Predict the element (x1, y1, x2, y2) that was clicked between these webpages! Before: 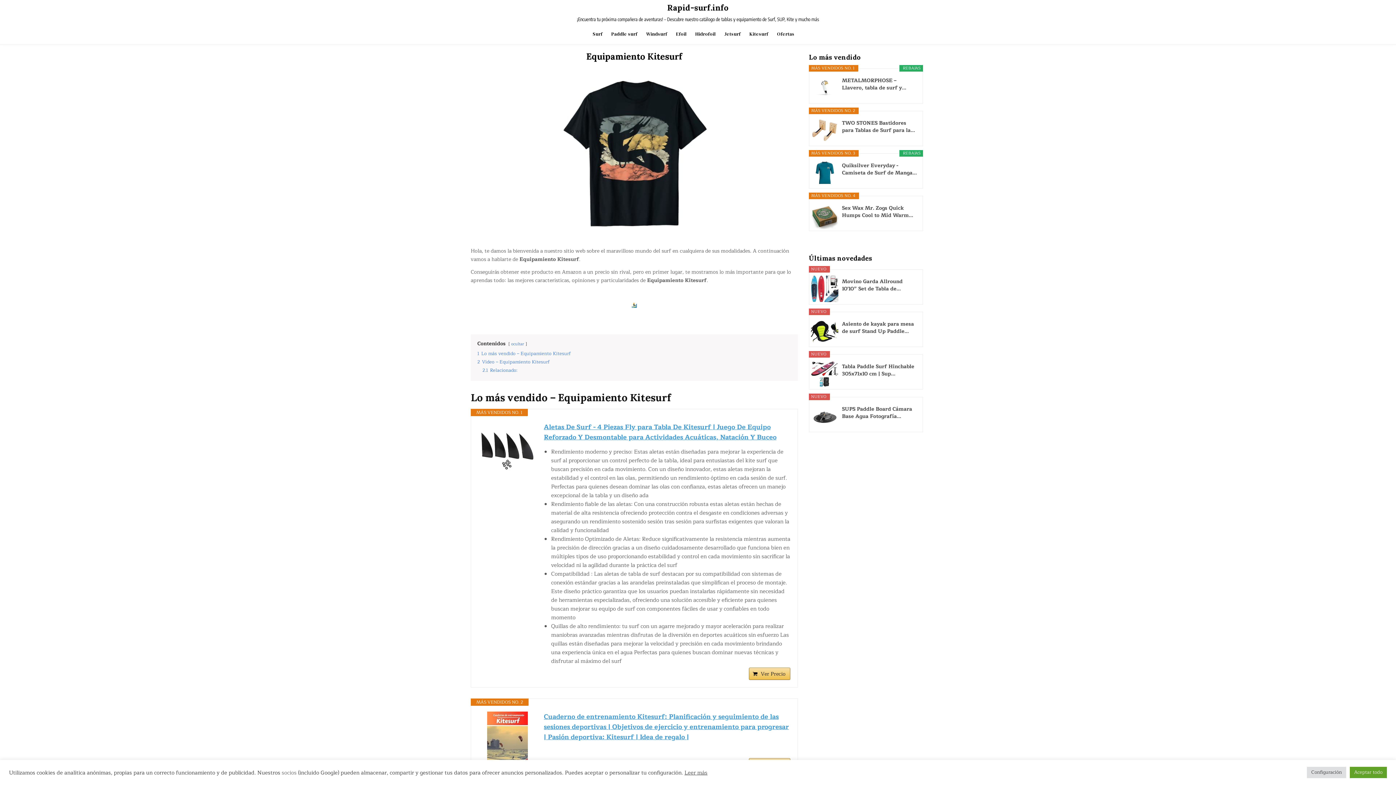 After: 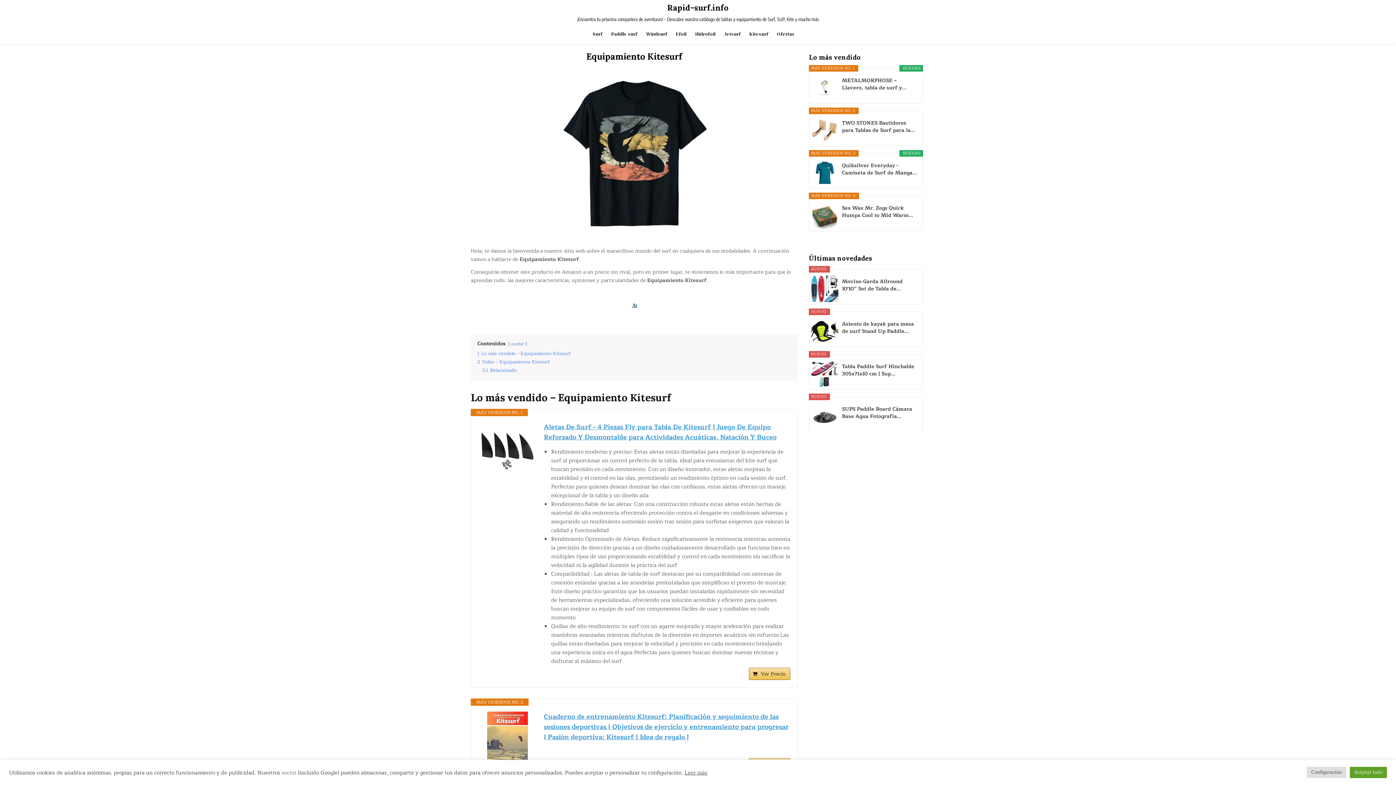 Action: bbox: (811, 201, 838, 229)